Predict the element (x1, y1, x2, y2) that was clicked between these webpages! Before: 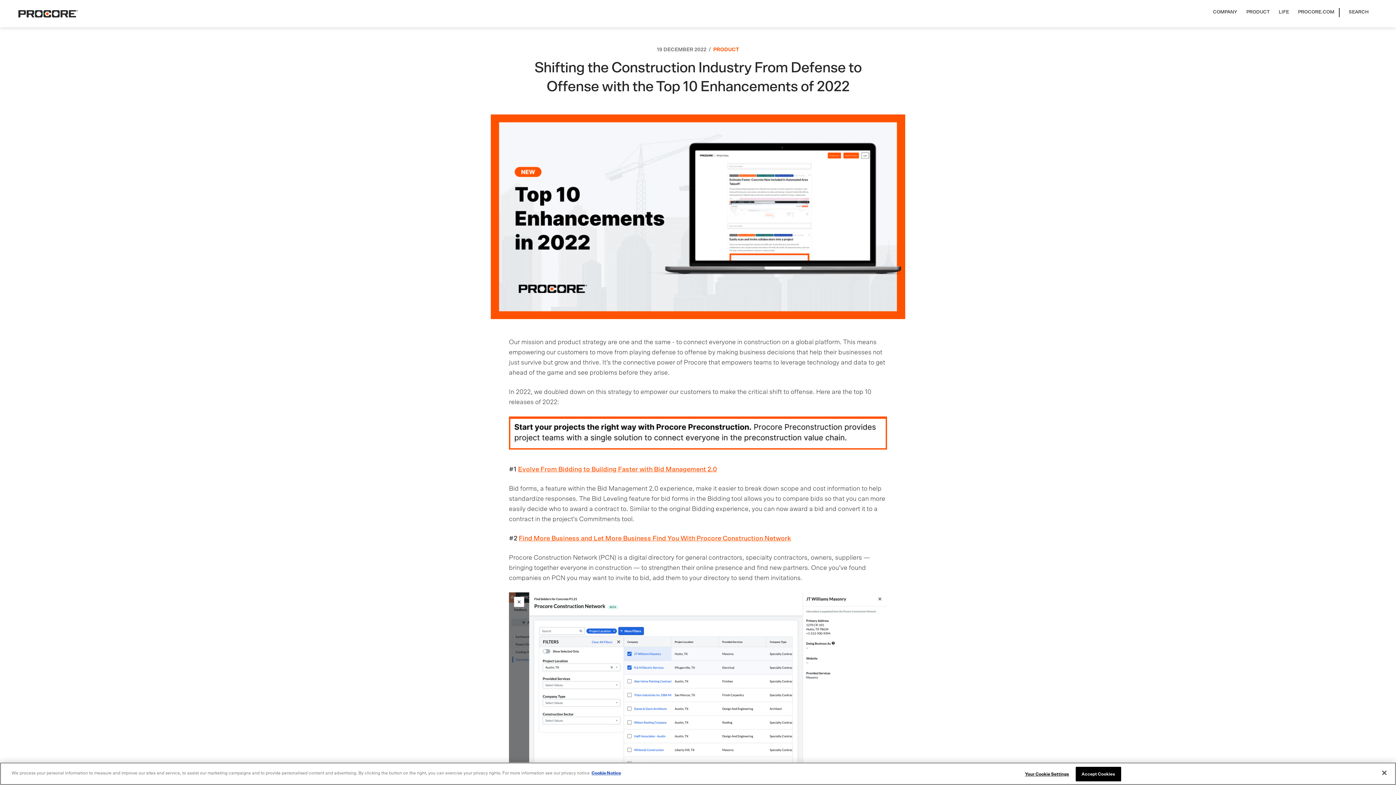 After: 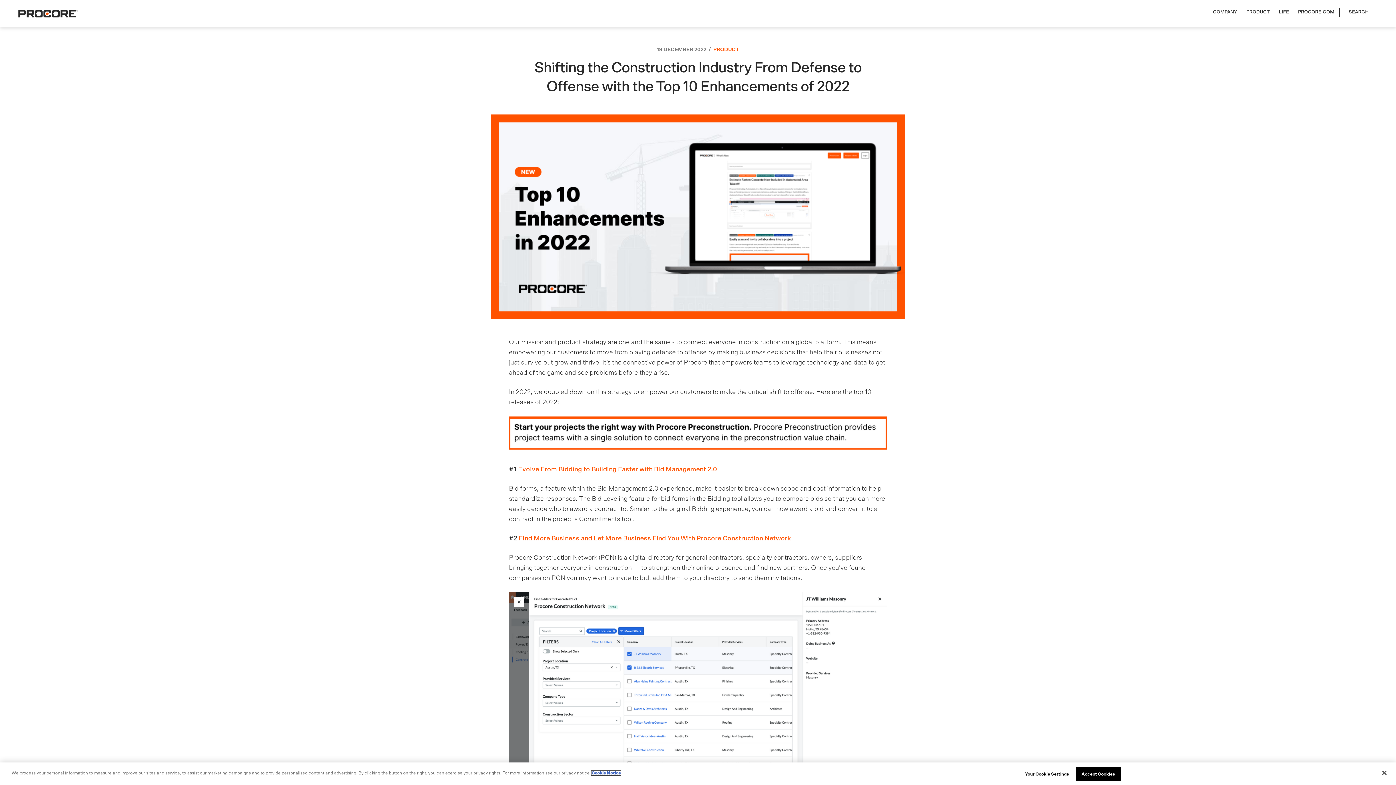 Action: bbox: (591, 771, 621, 775) label: More information about cookies., opens in a new tab